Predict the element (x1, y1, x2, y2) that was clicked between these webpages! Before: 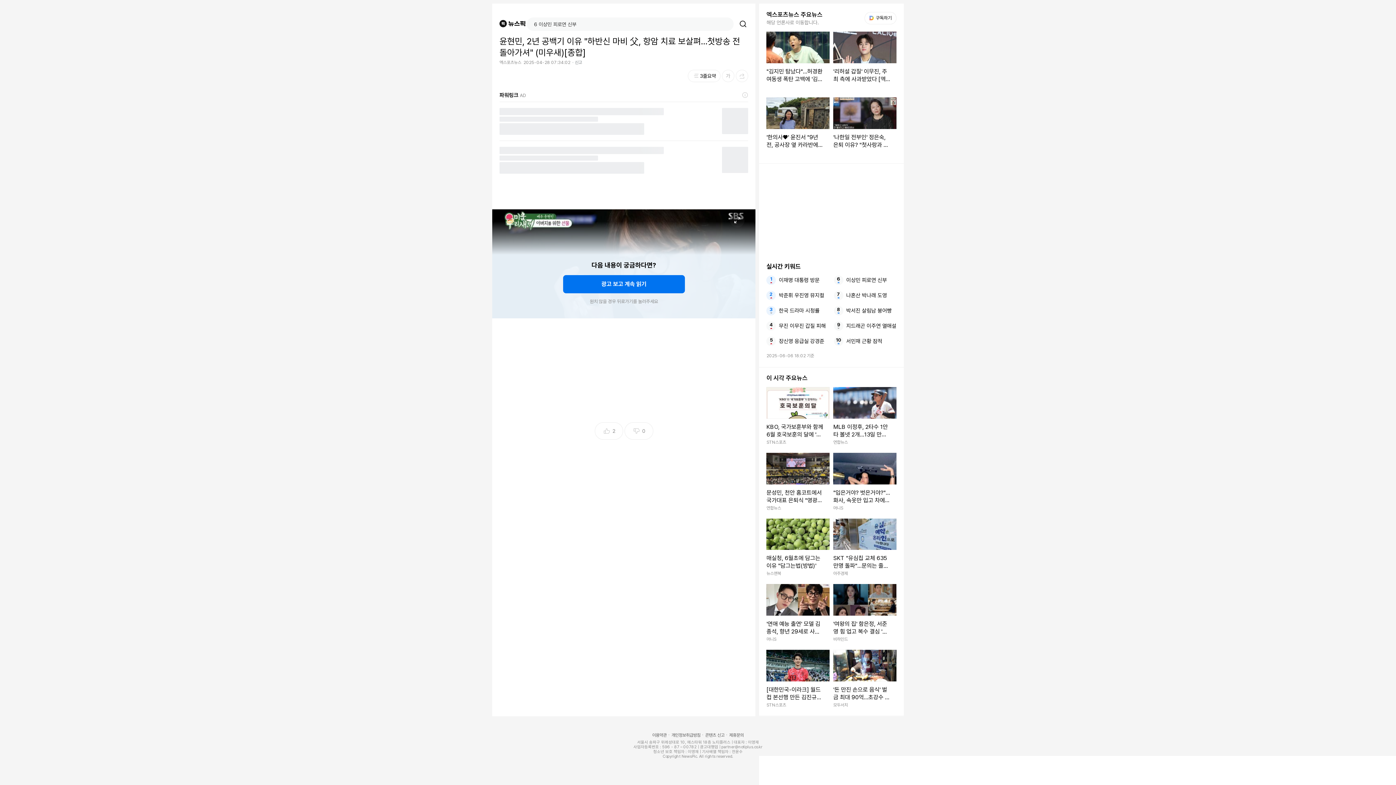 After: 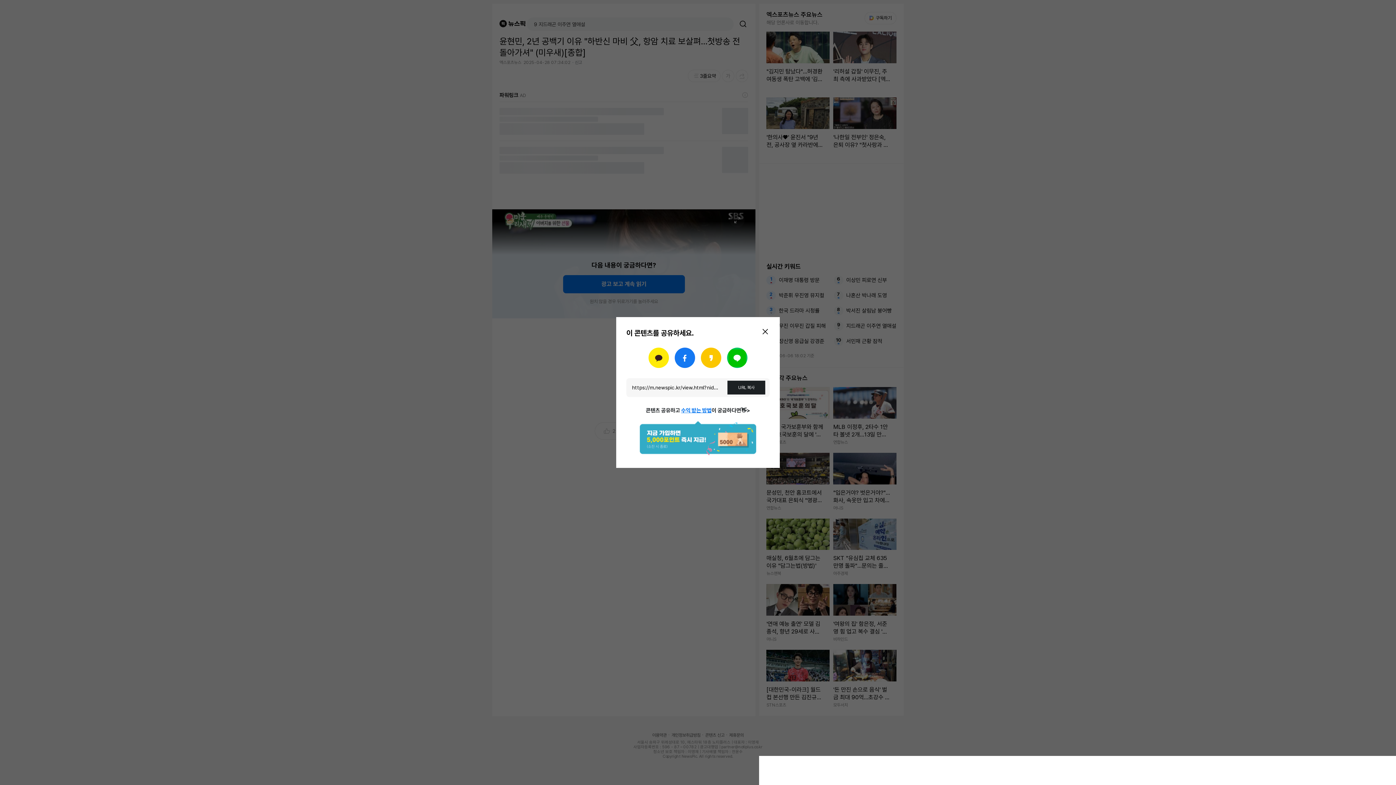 Action: bbox: (736, 69, 748, 82) label: 공유하기